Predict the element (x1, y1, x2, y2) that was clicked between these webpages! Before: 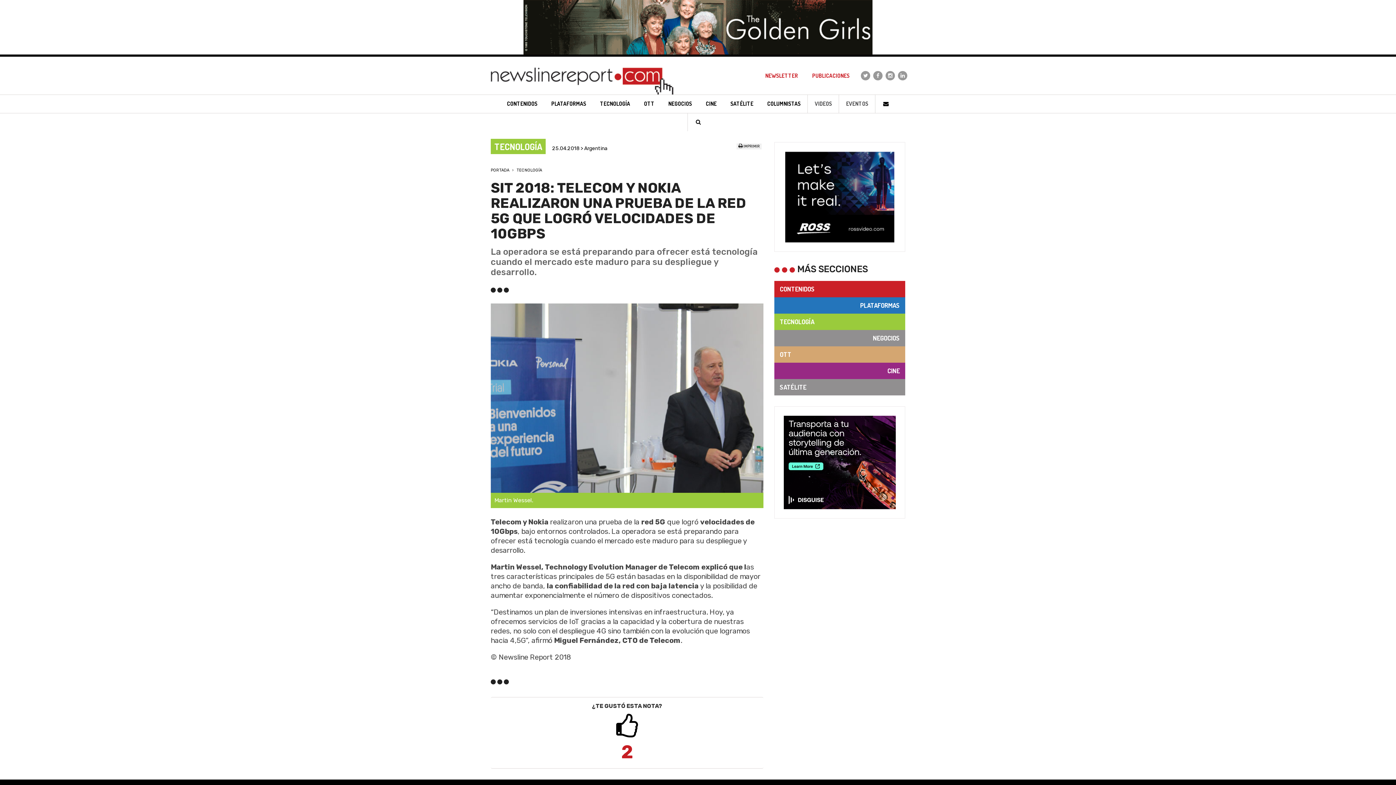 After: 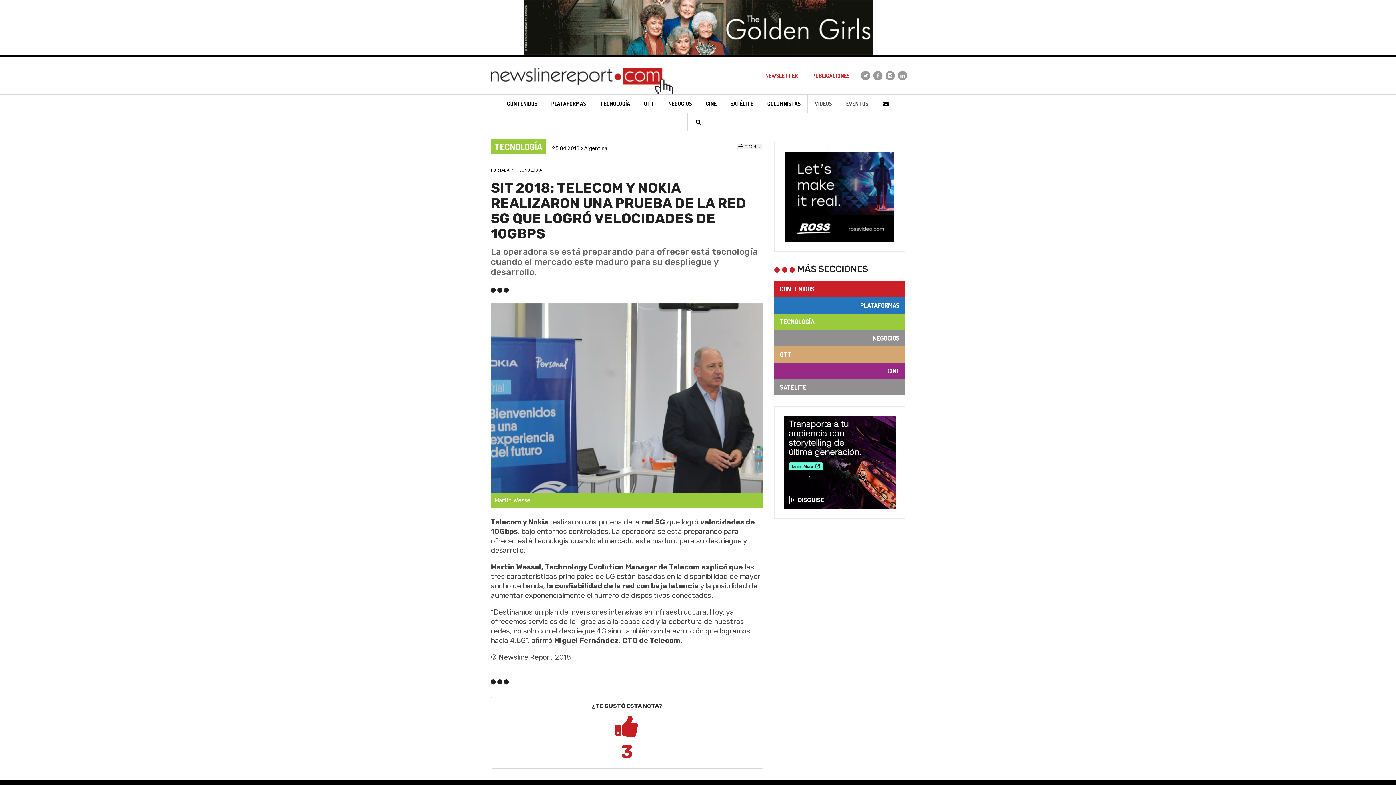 Action: bbox: (616, 731, 638, 737)